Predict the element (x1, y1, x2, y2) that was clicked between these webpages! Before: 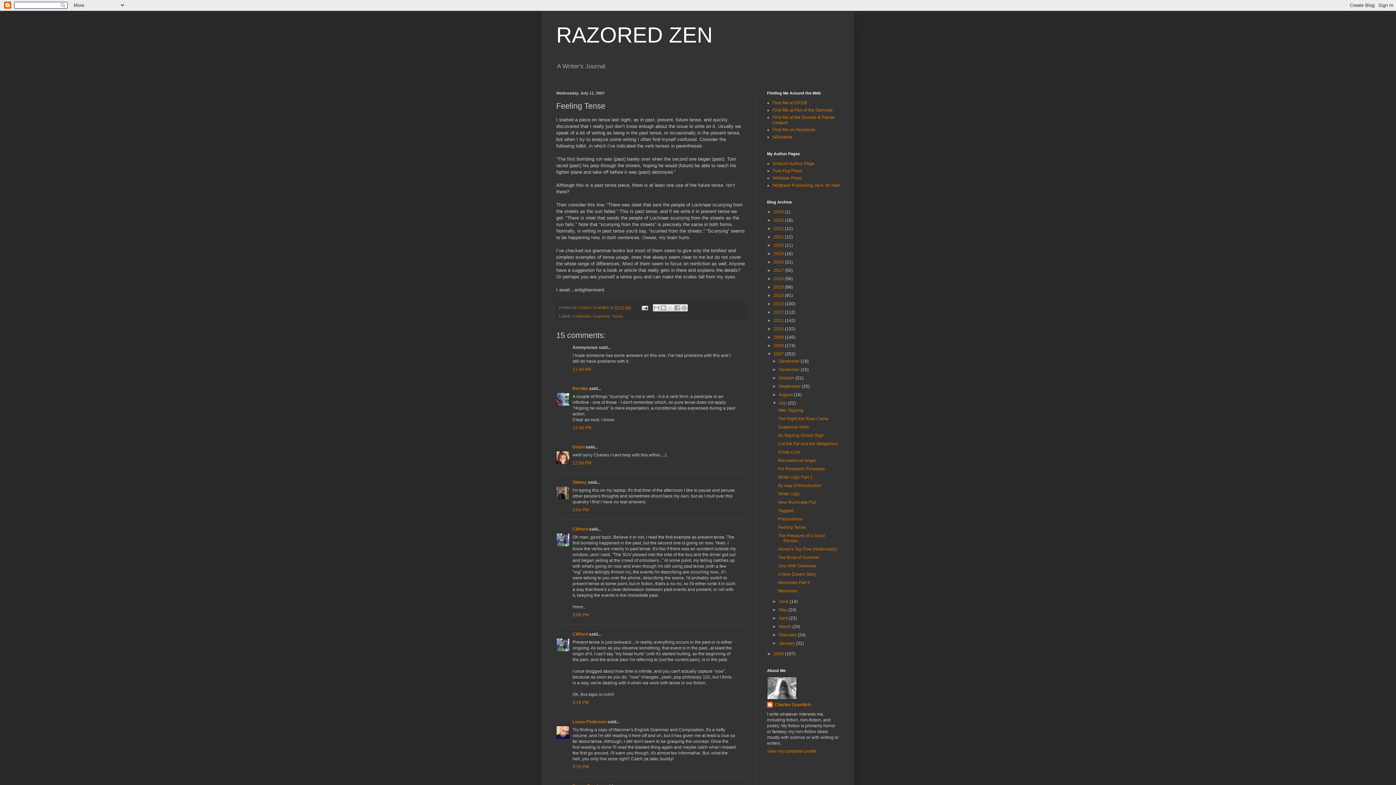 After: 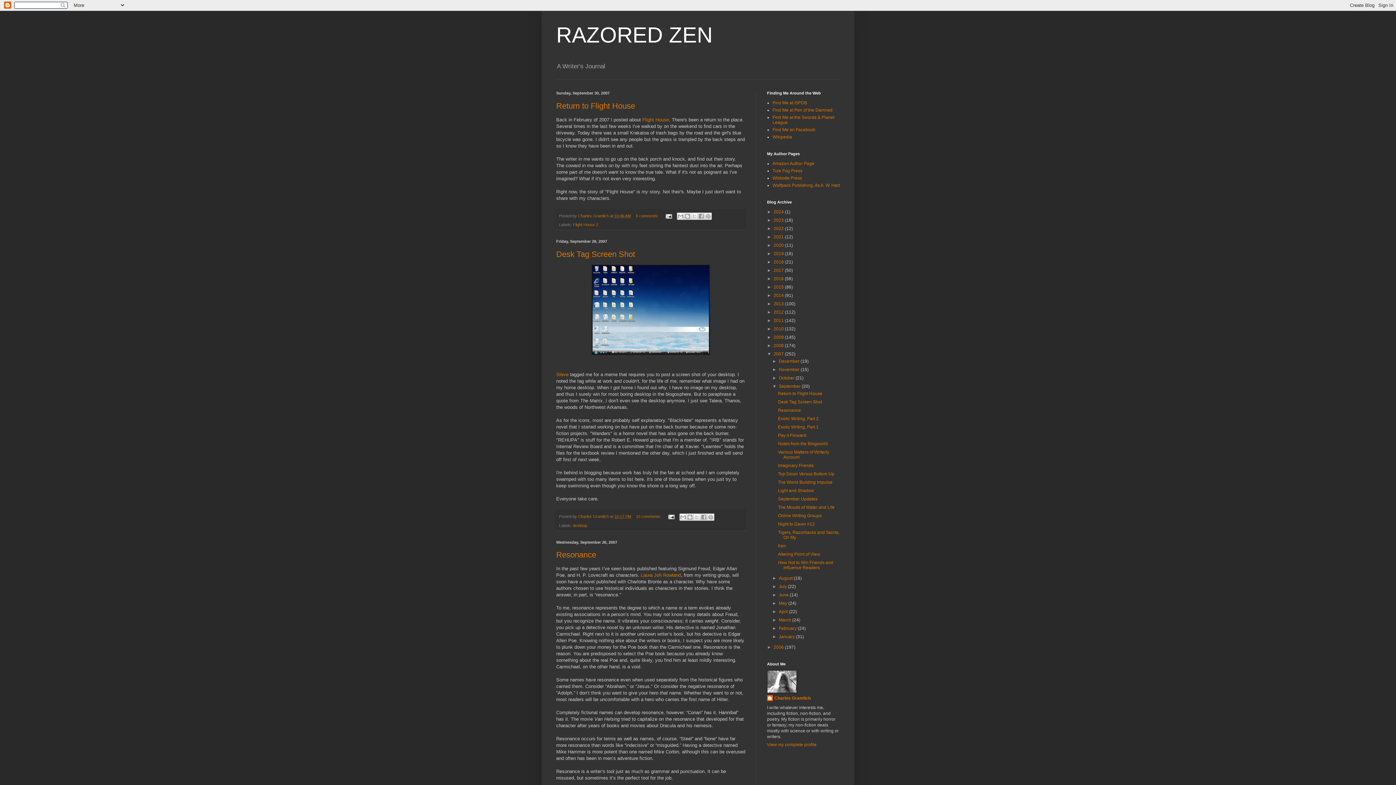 Action: label: September  bbox: (779, 384, 801, 389)